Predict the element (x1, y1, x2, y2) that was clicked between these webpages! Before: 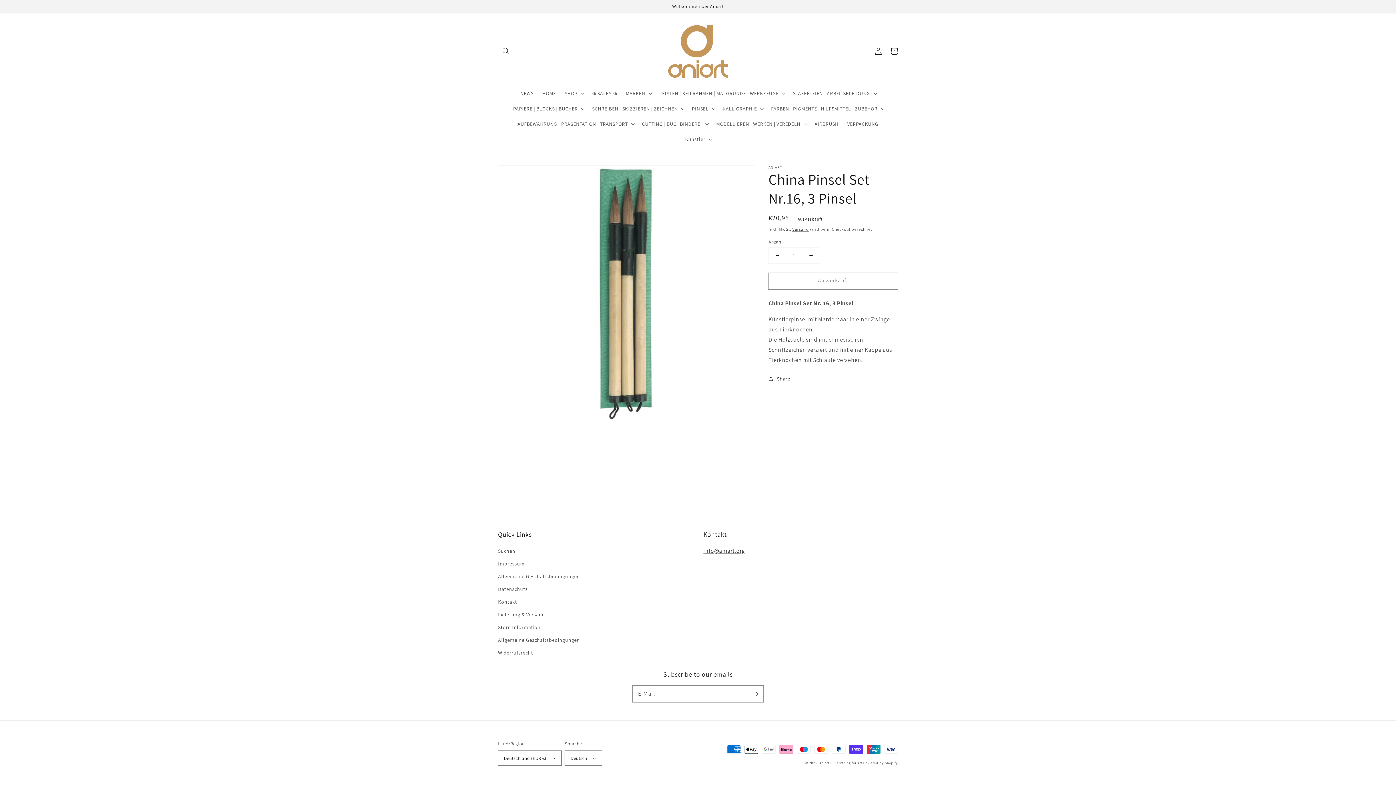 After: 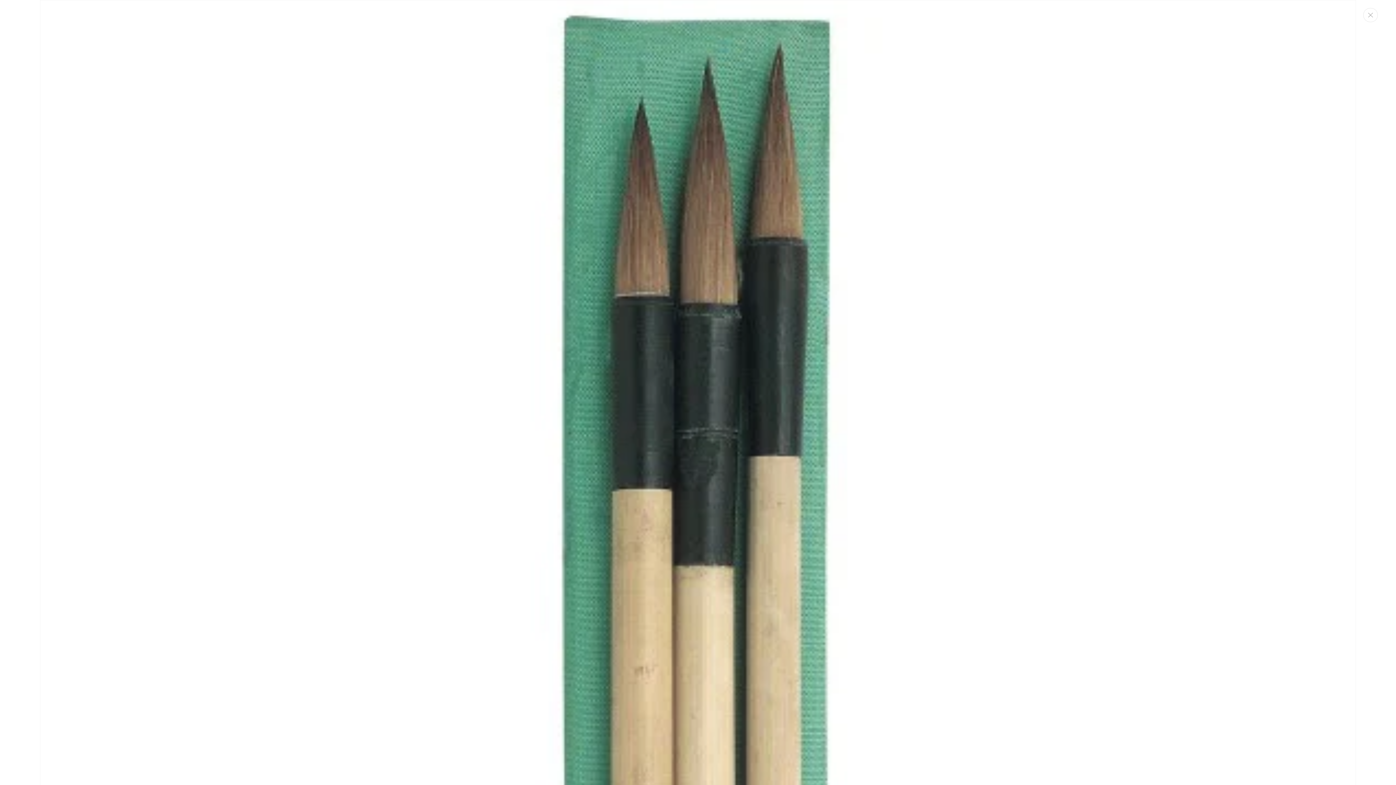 Action: bbox: (498, 165, 753, 420) label: Medien 1 in Galerieansicht öffnen